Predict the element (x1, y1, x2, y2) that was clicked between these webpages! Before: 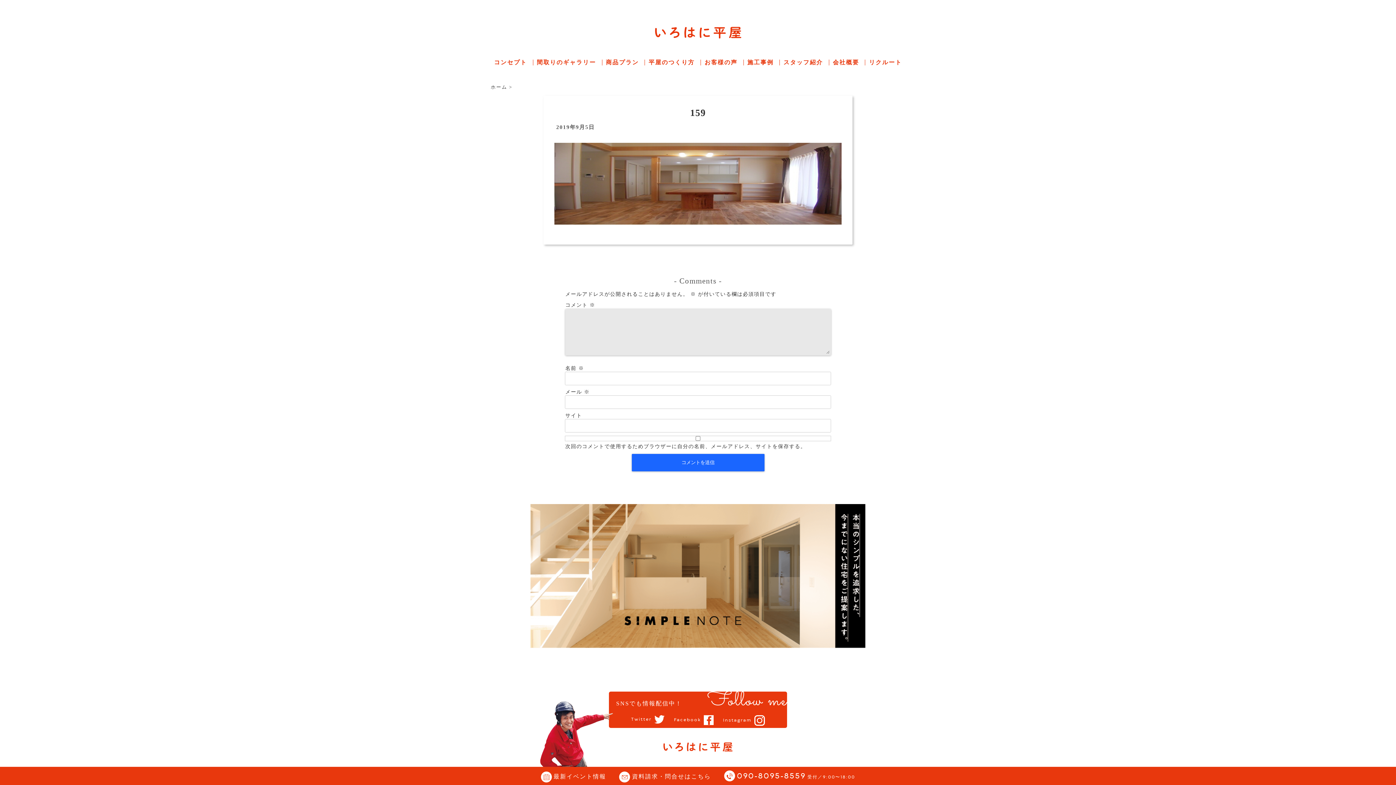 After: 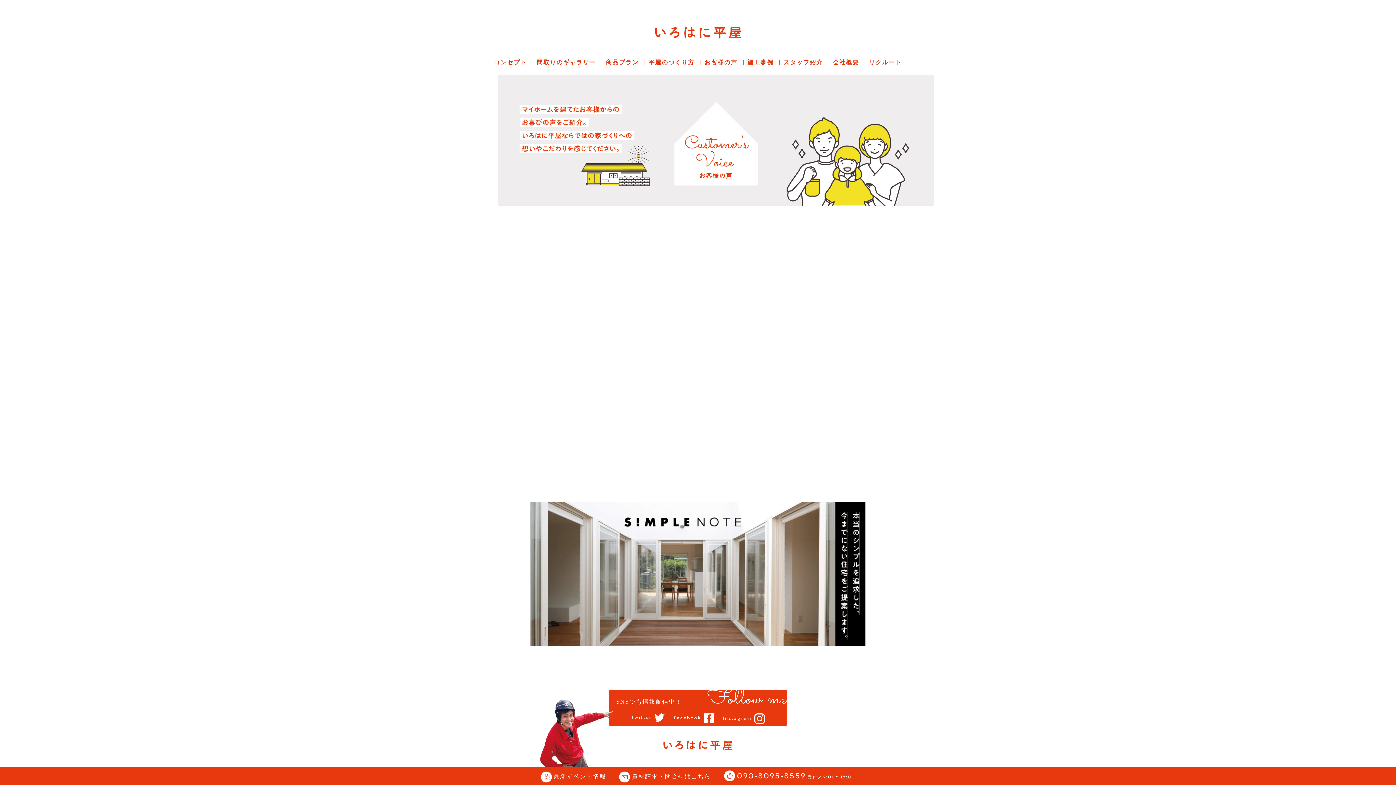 Action: bbox: (704, 59, 737, 65) label: お客様の声